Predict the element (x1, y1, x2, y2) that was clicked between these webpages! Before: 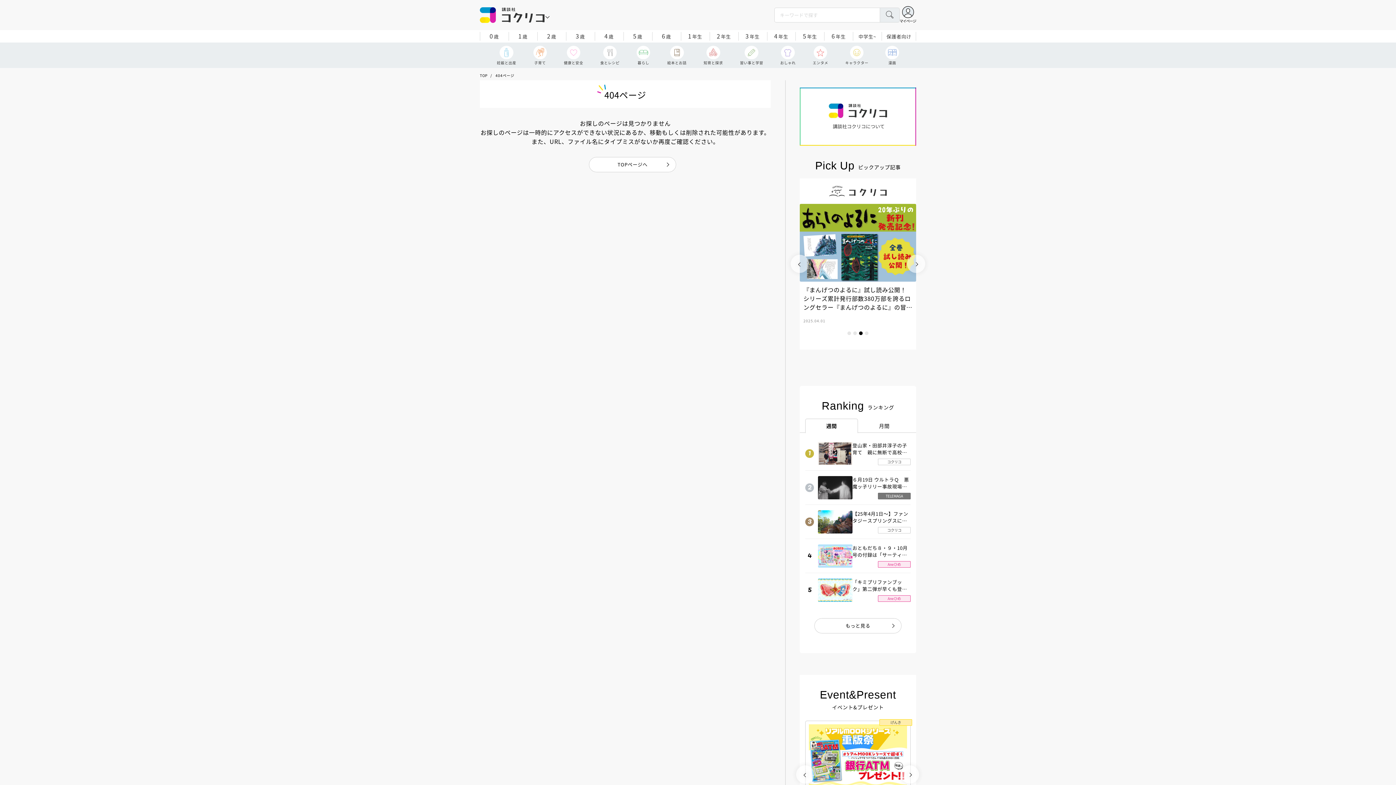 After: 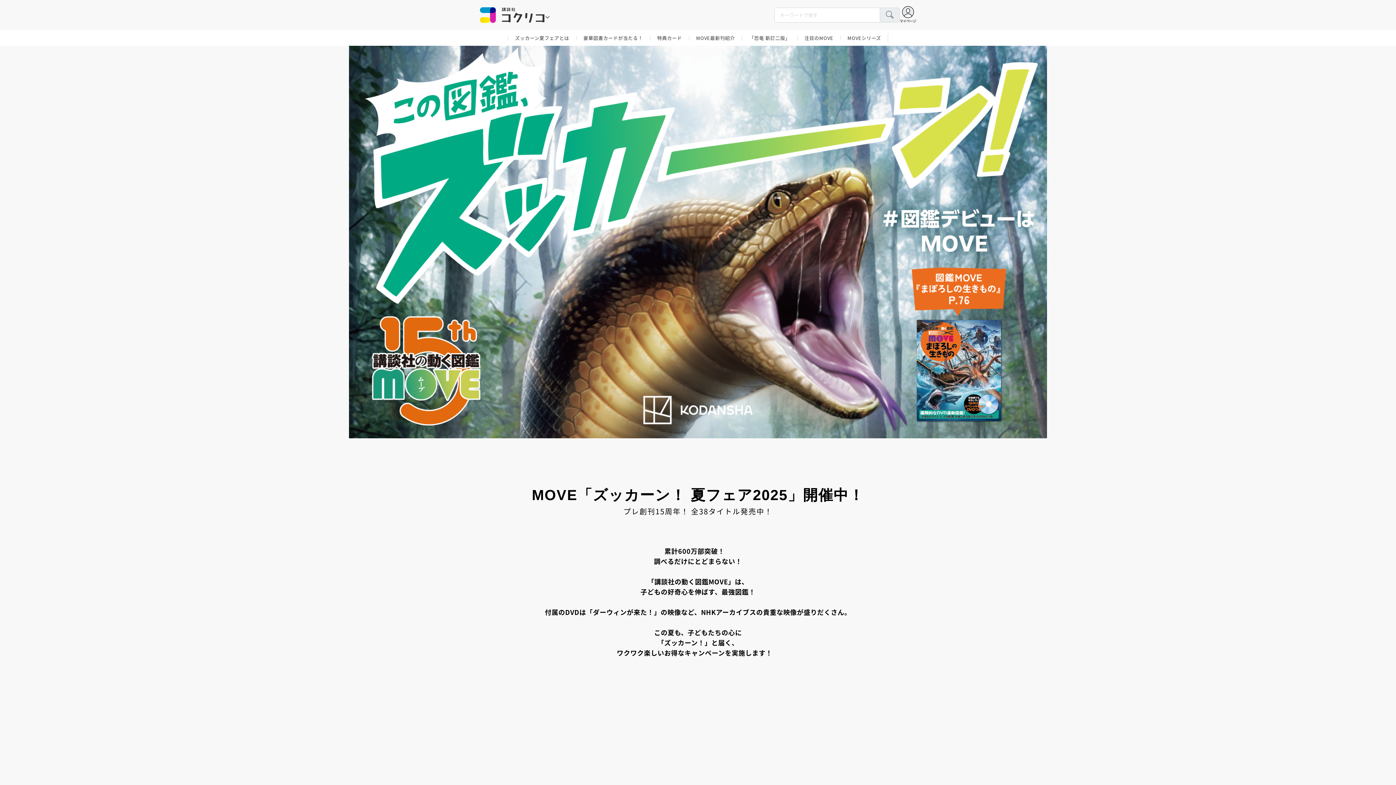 Action: label: 講談社コクリコ
図書カード１万円分が当たる！MOVE「ズッカーン！ 夏フェア2025」特設サイト bbox: (805, 721, 910, 823)